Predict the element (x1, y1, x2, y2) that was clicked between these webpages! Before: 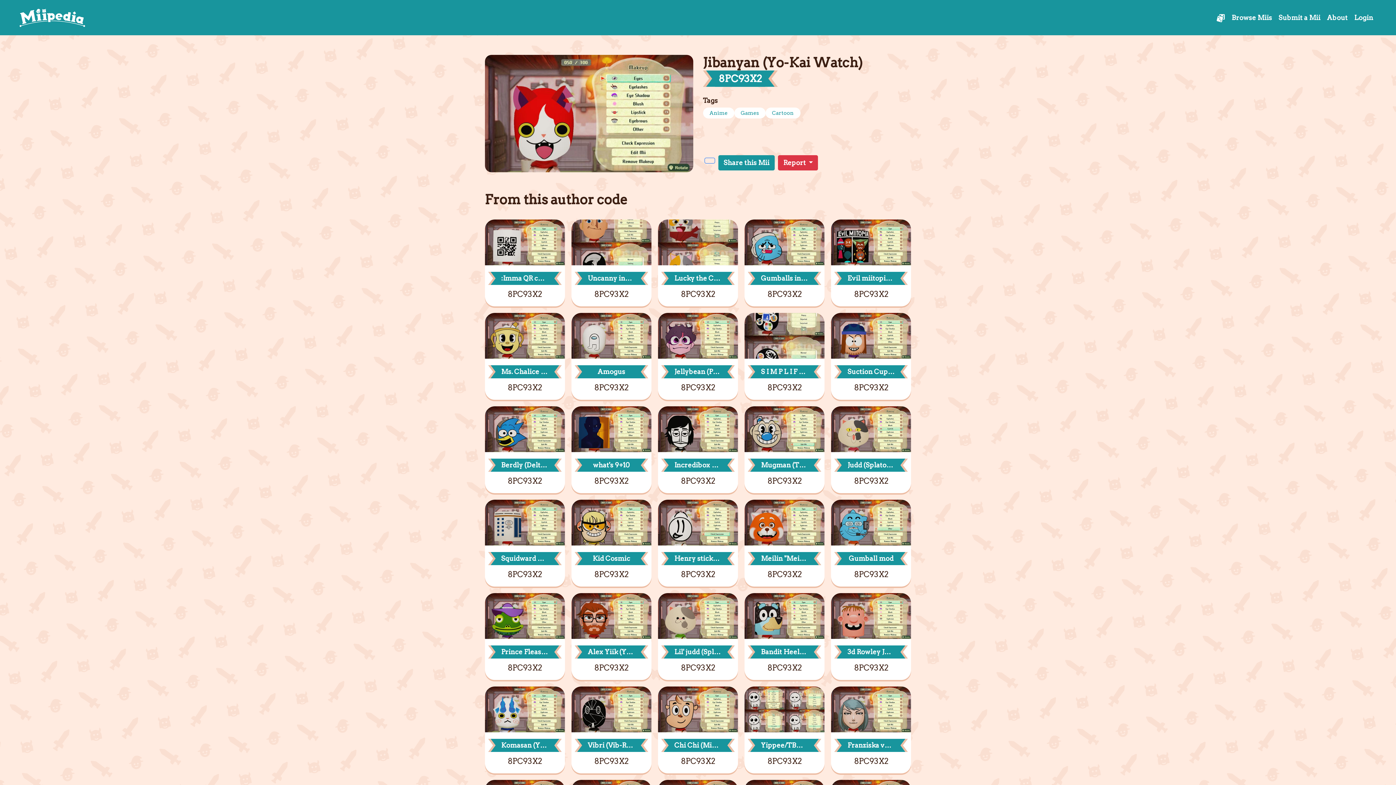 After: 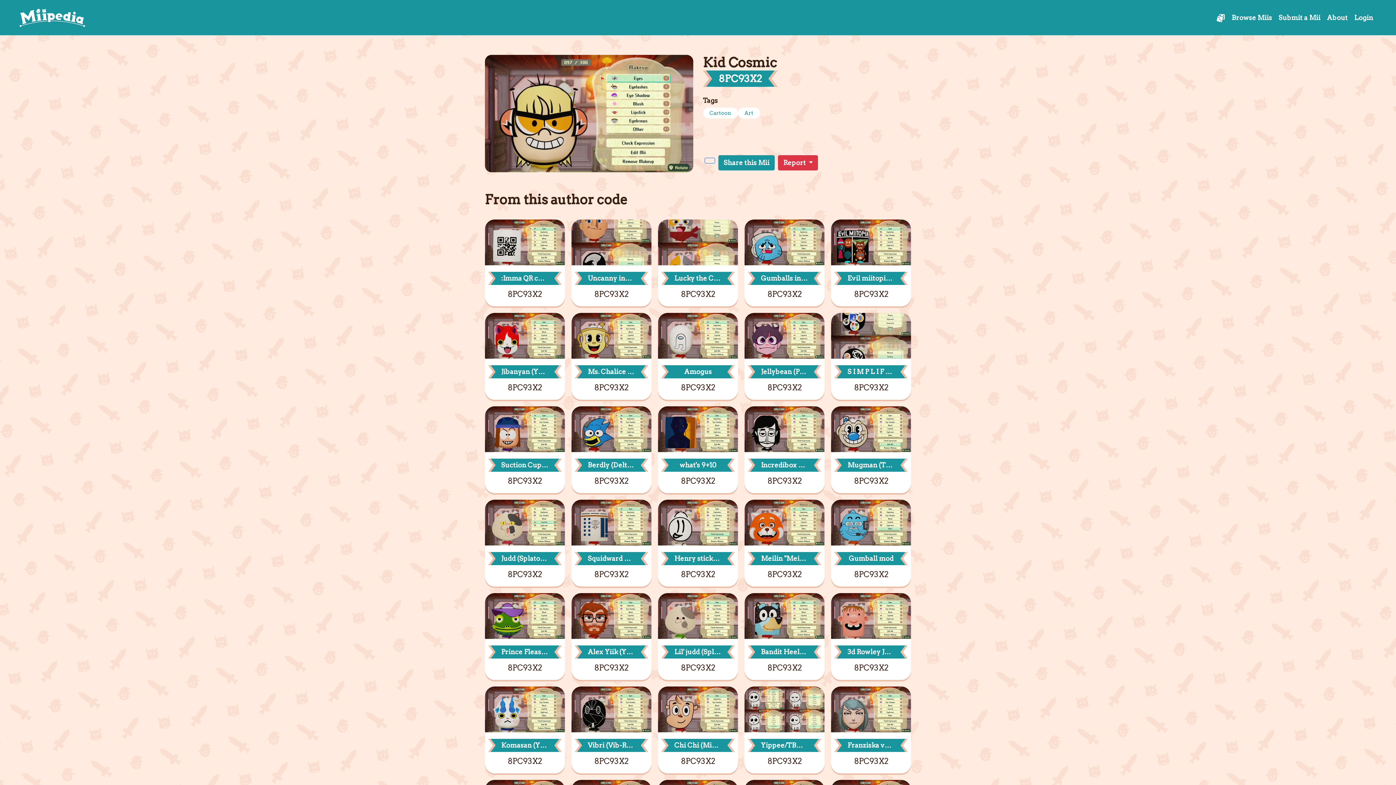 Action: bbox: (571, 499, 651, 586) label: Kid Cosmic

8PC93X2